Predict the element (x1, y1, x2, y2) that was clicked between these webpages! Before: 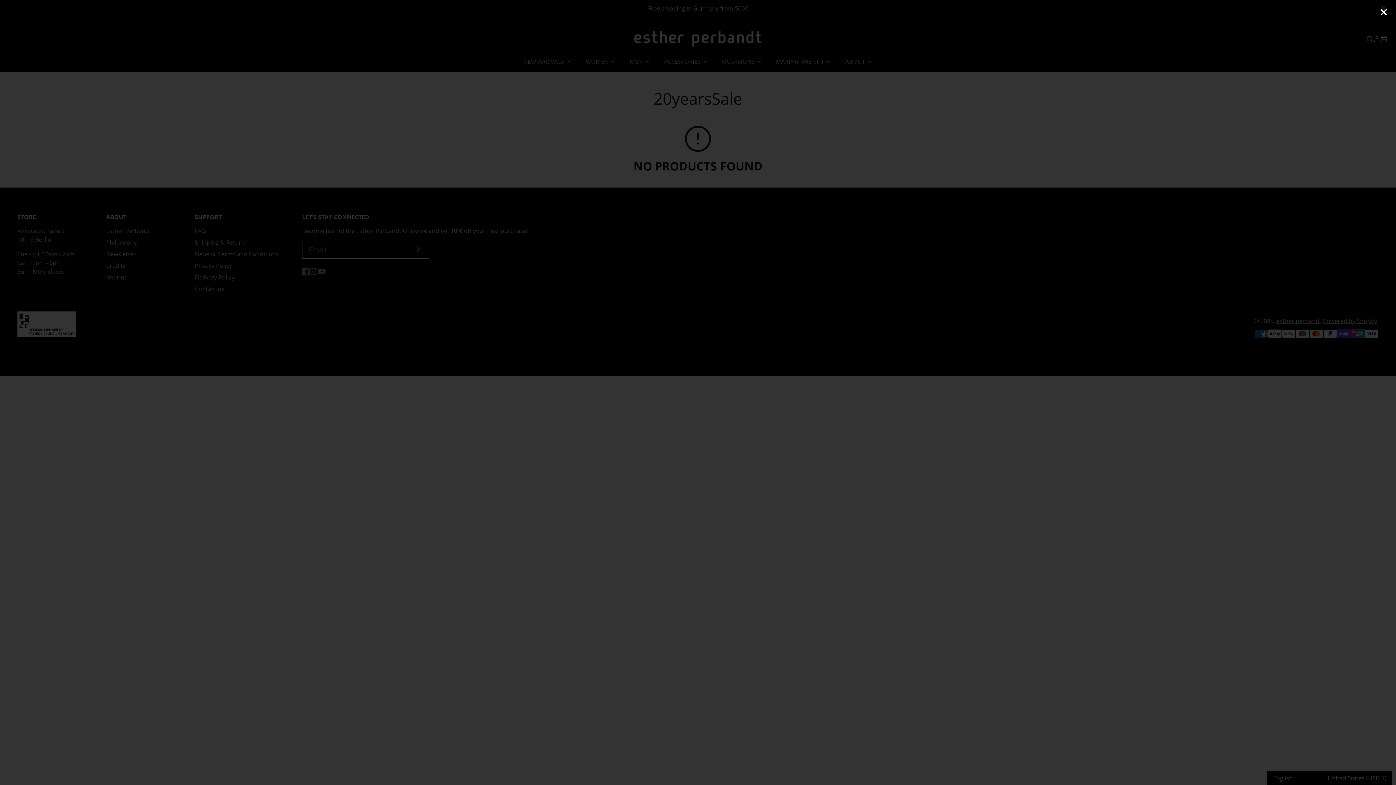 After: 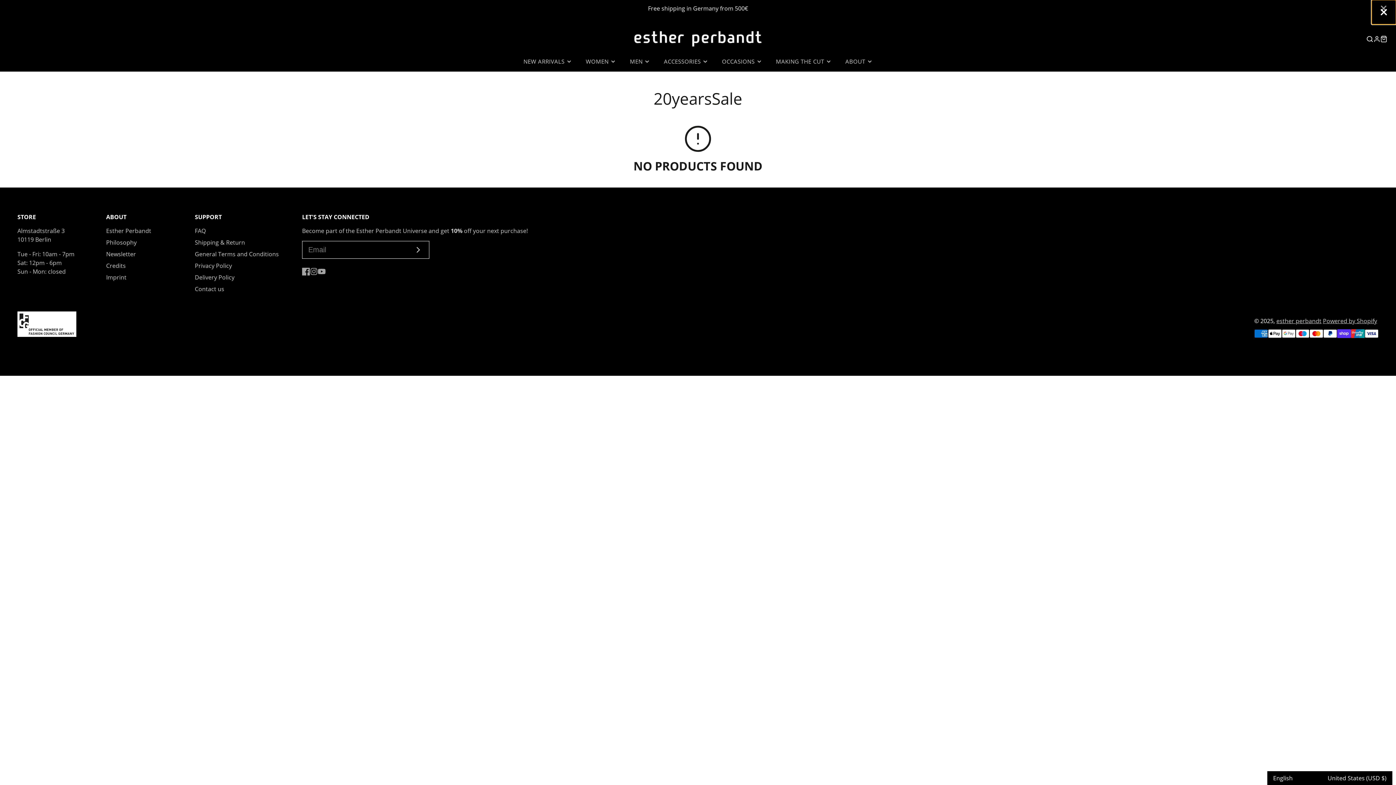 Action: bbox: (1371, 0, 1396, 24)